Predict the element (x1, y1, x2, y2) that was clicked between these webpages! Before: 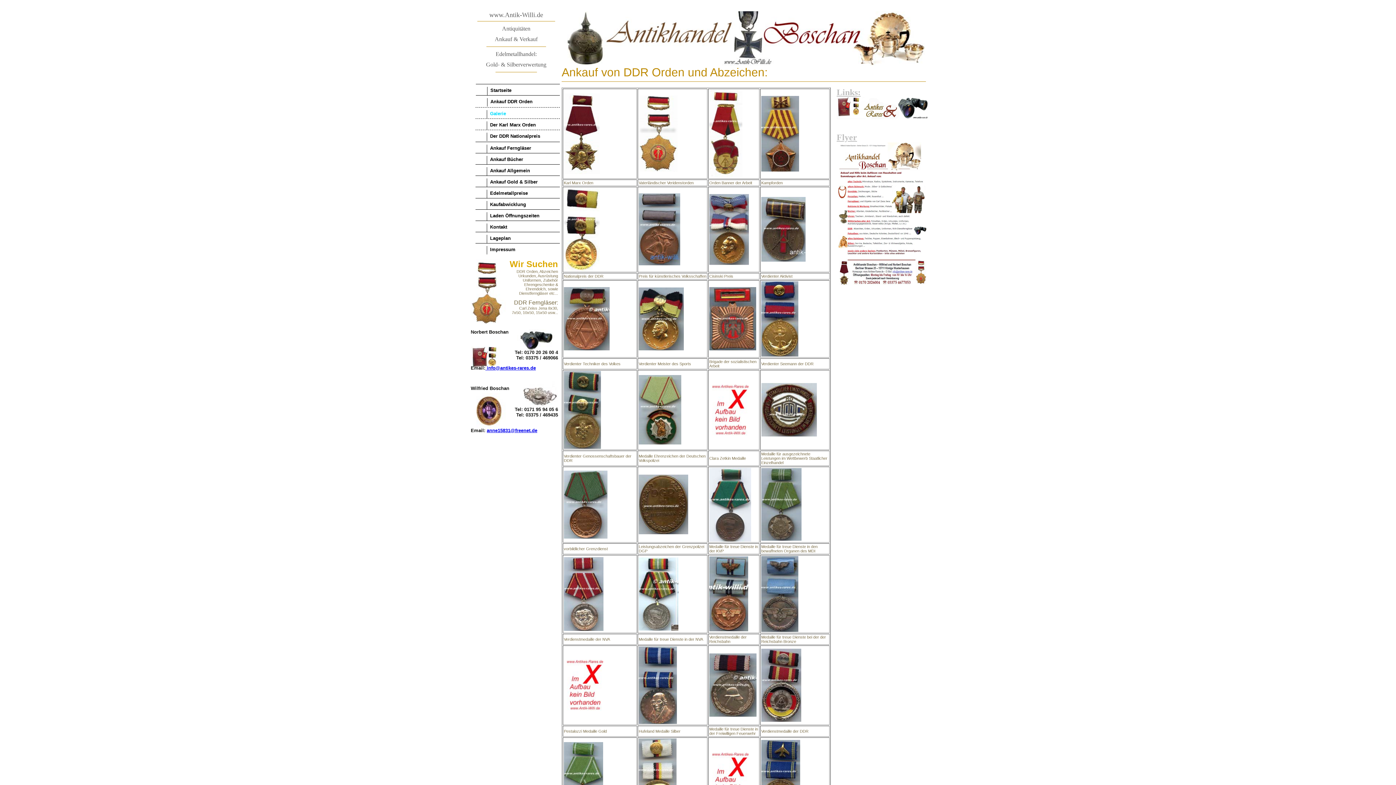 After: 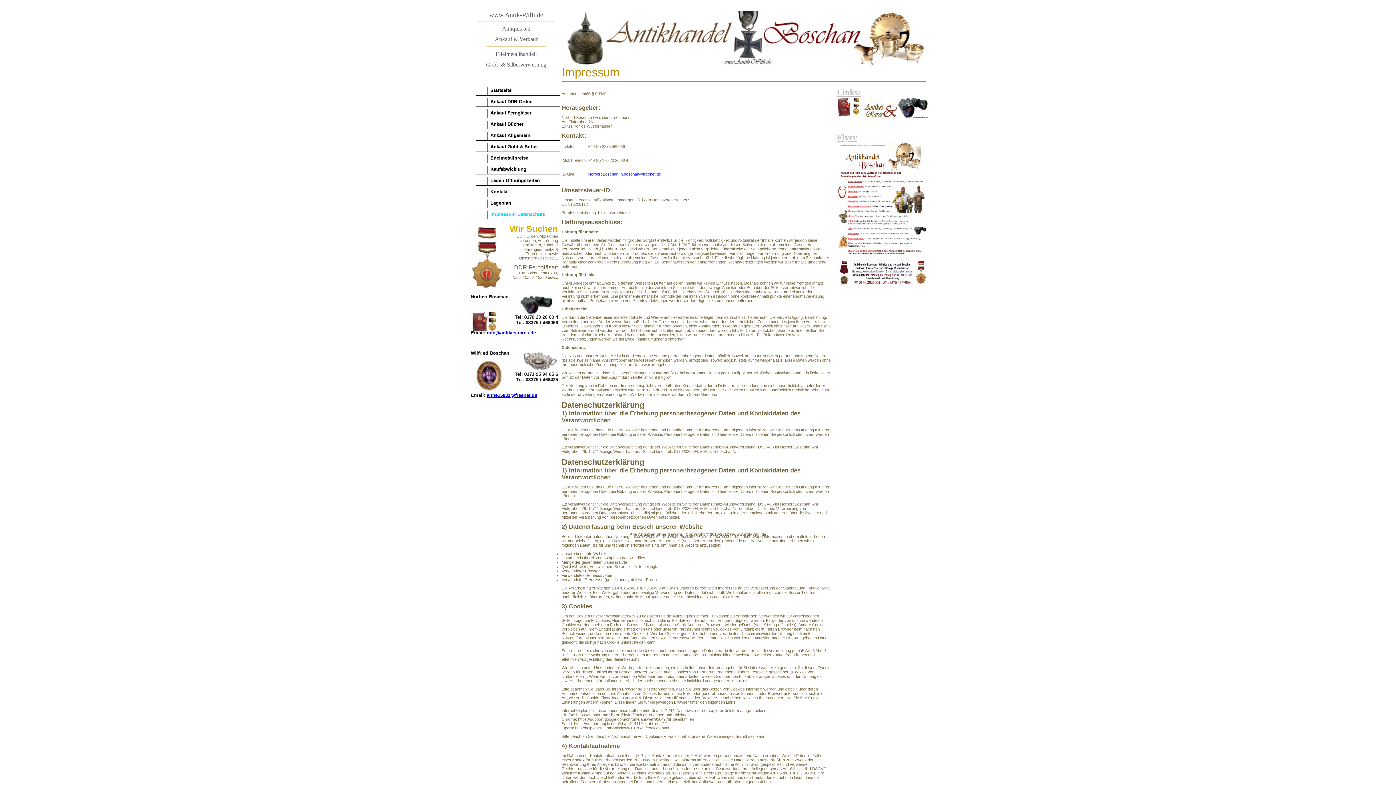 Action: bbox: (486, 246, 555, 254) label: Impressum